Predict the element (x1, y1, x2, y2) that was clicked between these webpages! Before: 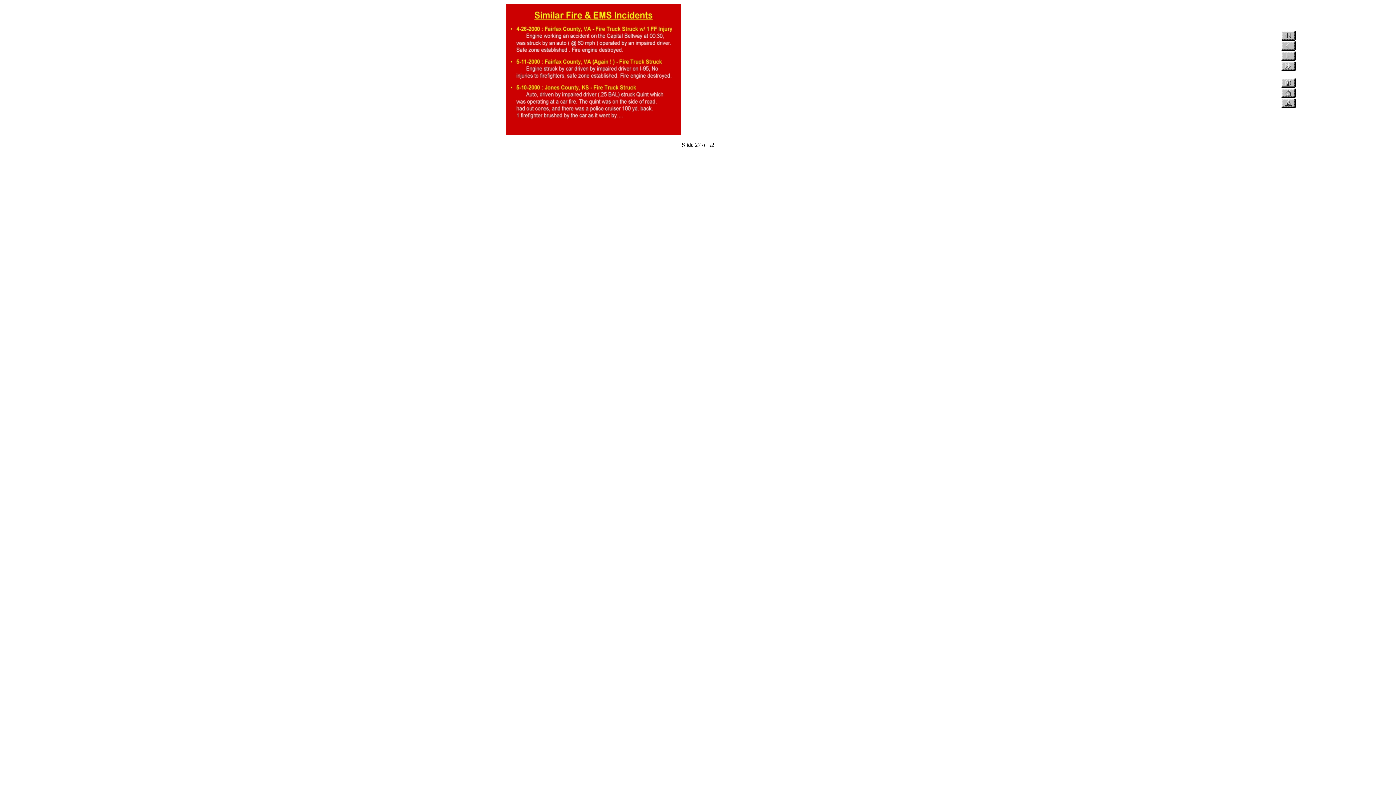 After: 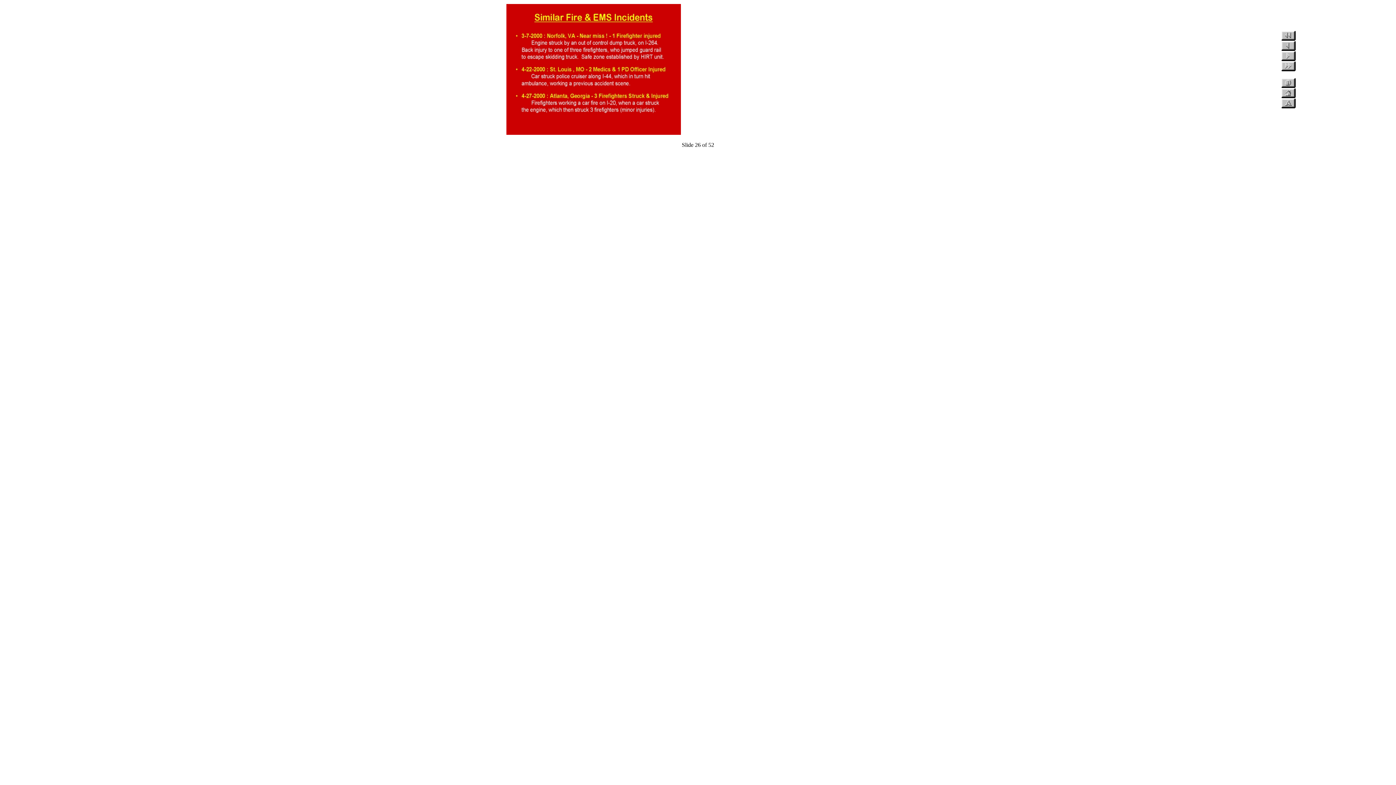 Action: bbox: (1281, 45, 1296, 52)